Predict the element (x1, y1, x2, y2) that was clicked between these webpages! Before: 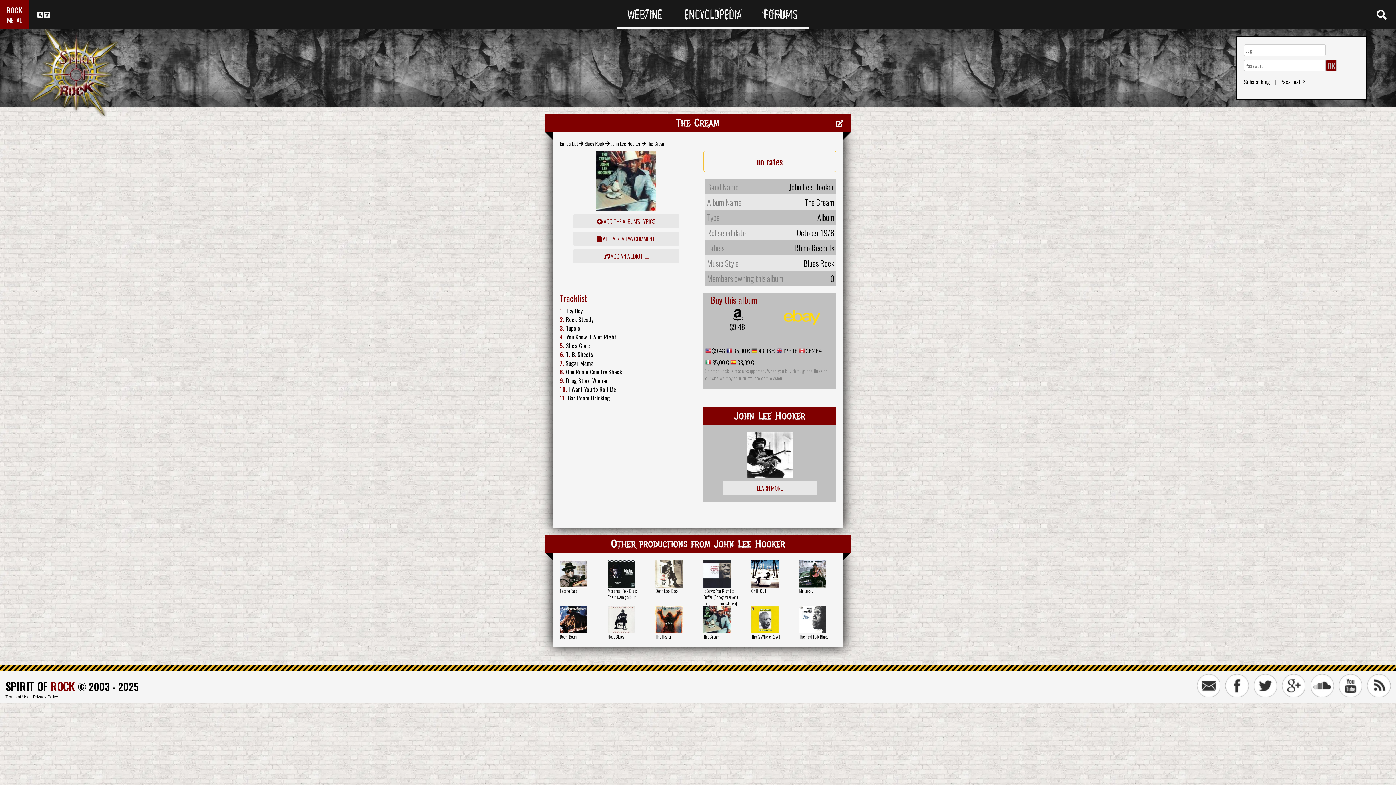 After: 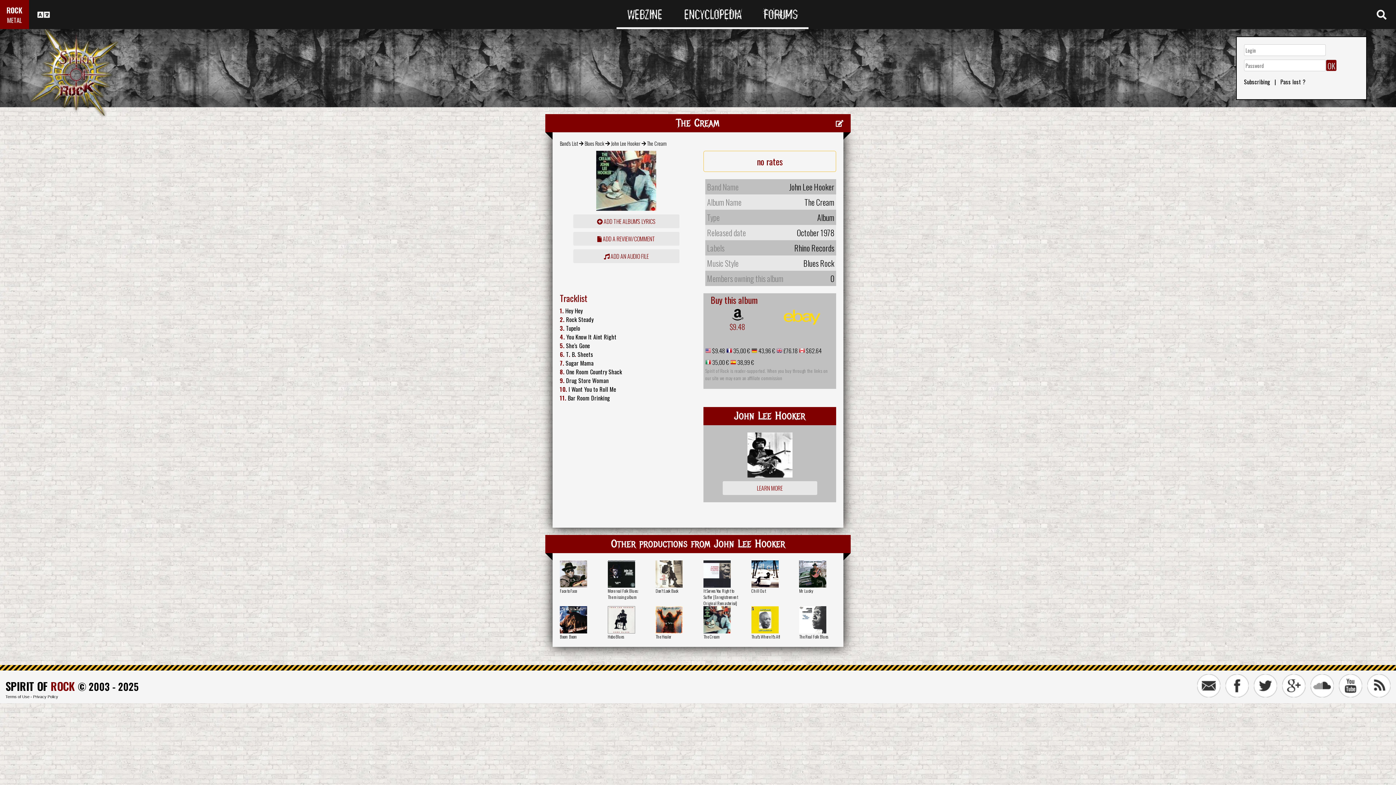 Action: label: $9.48 bbox: (729, 321, 745, 332)